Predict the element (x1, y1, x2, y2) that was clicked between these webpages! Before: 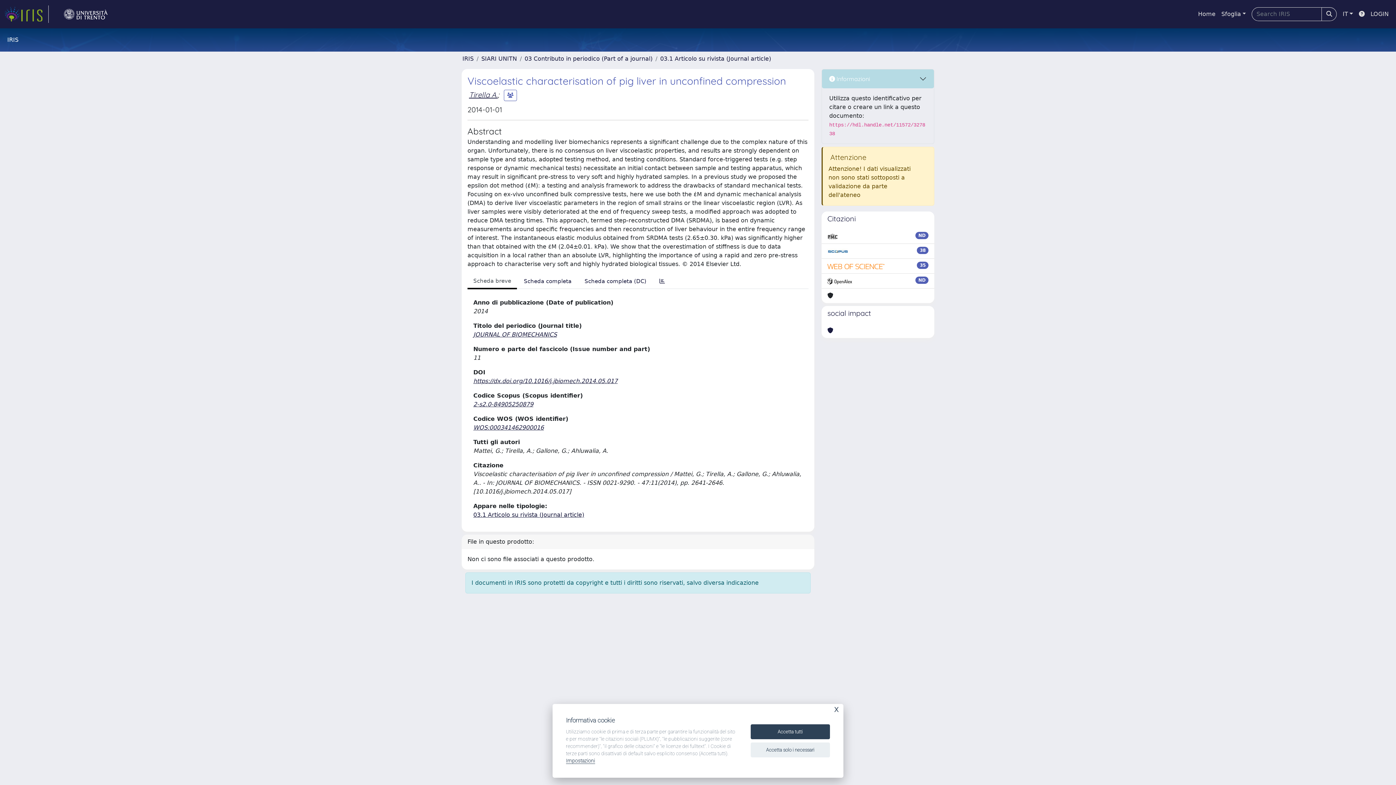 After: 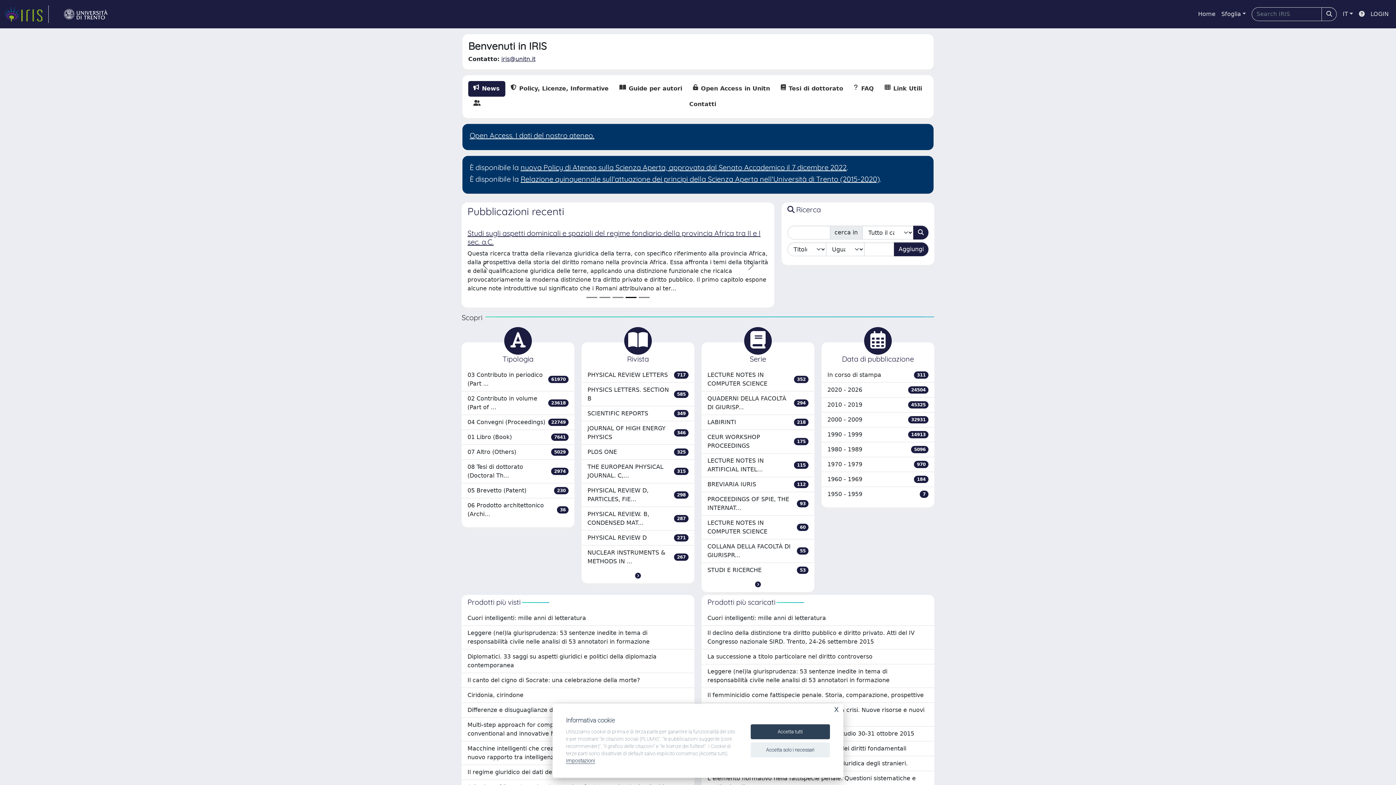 Action: bbox: (4, 5, 48, 22) label: link homepage